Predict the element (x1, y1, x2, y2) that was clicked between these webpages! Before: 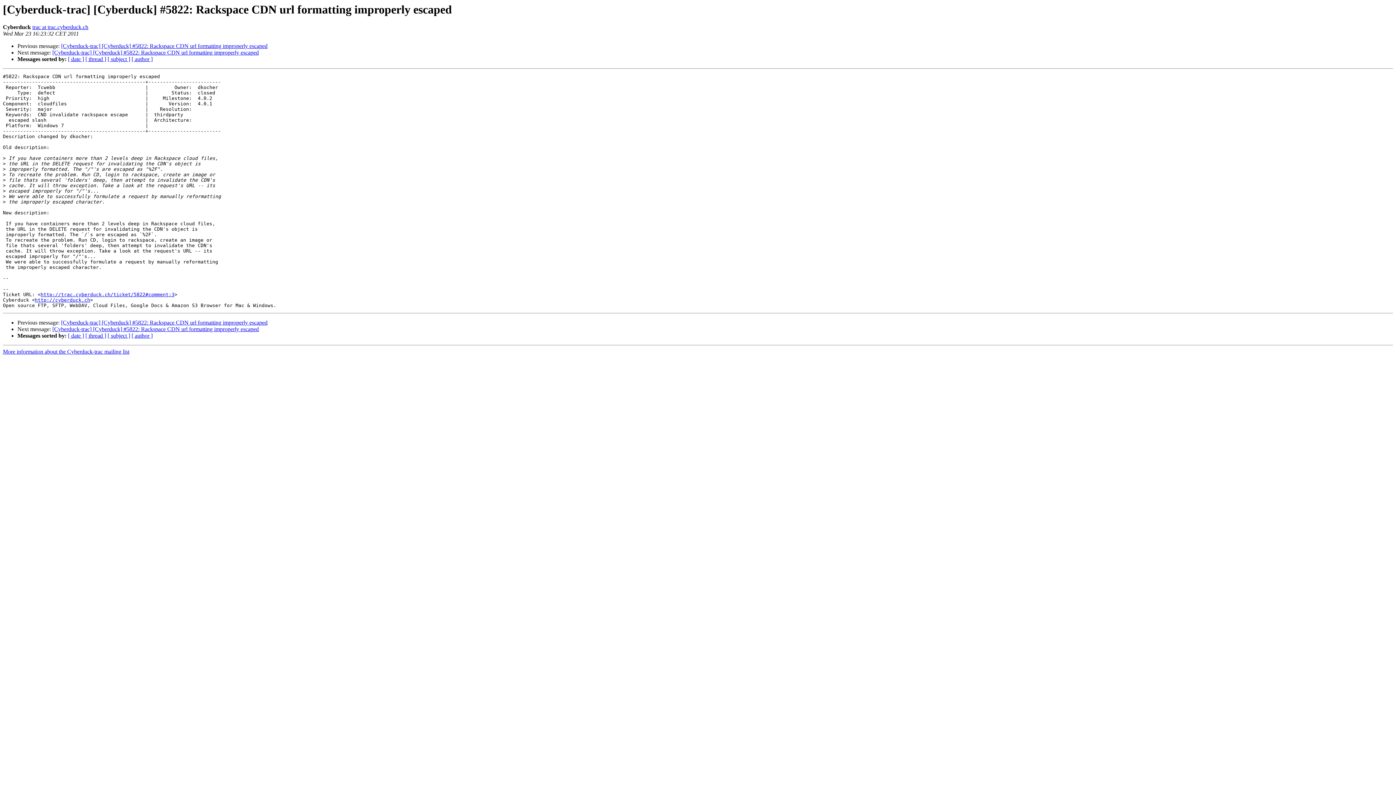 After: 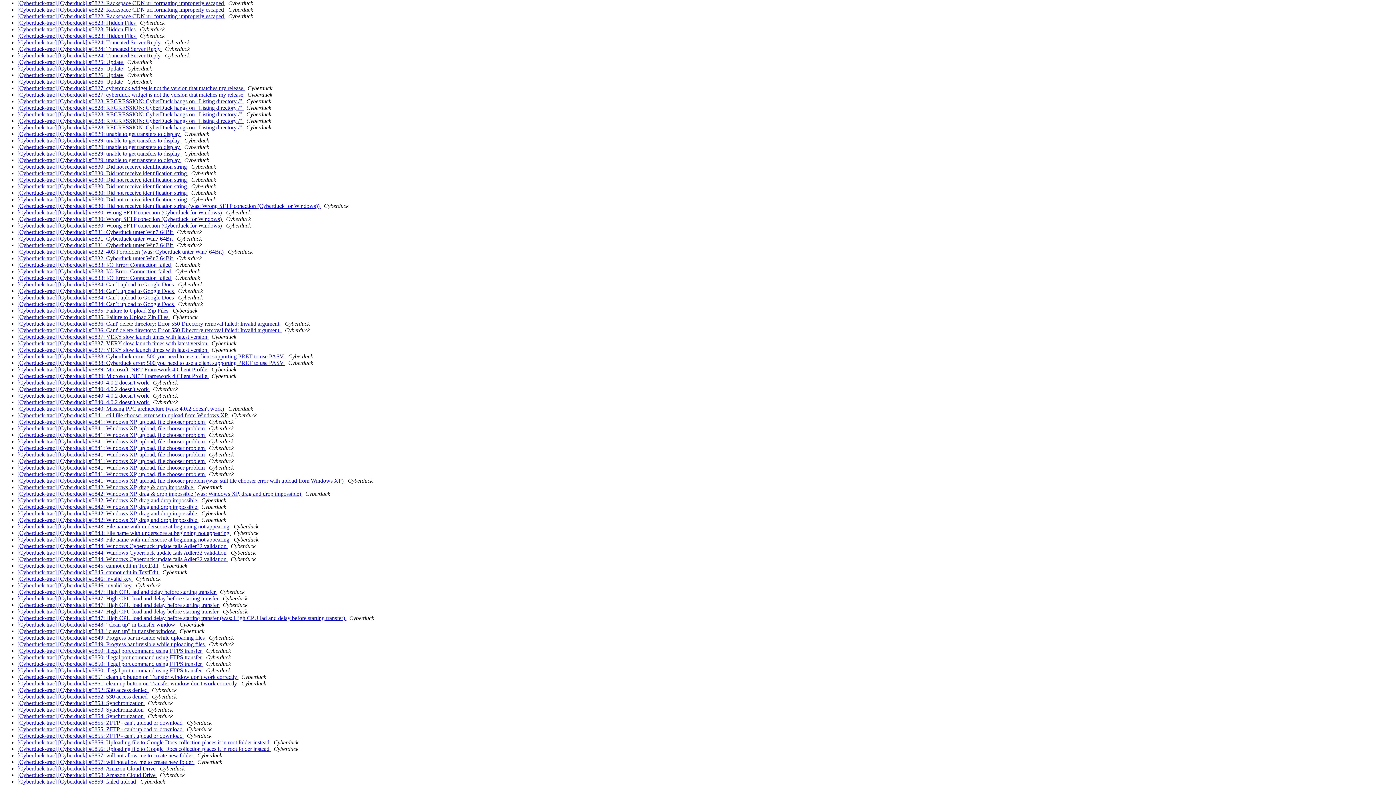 Action: label: [ subject ] bbox: (107, 332, 130, 339)